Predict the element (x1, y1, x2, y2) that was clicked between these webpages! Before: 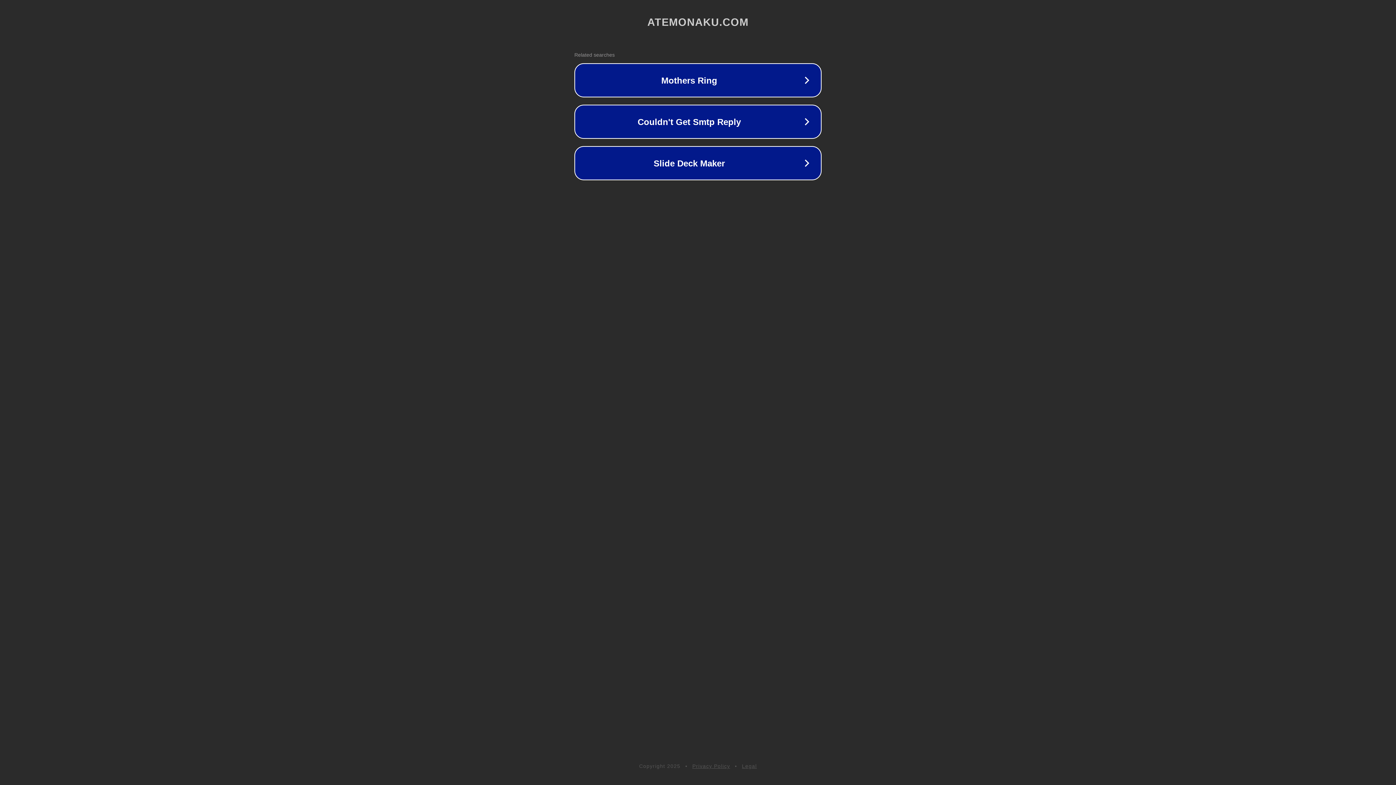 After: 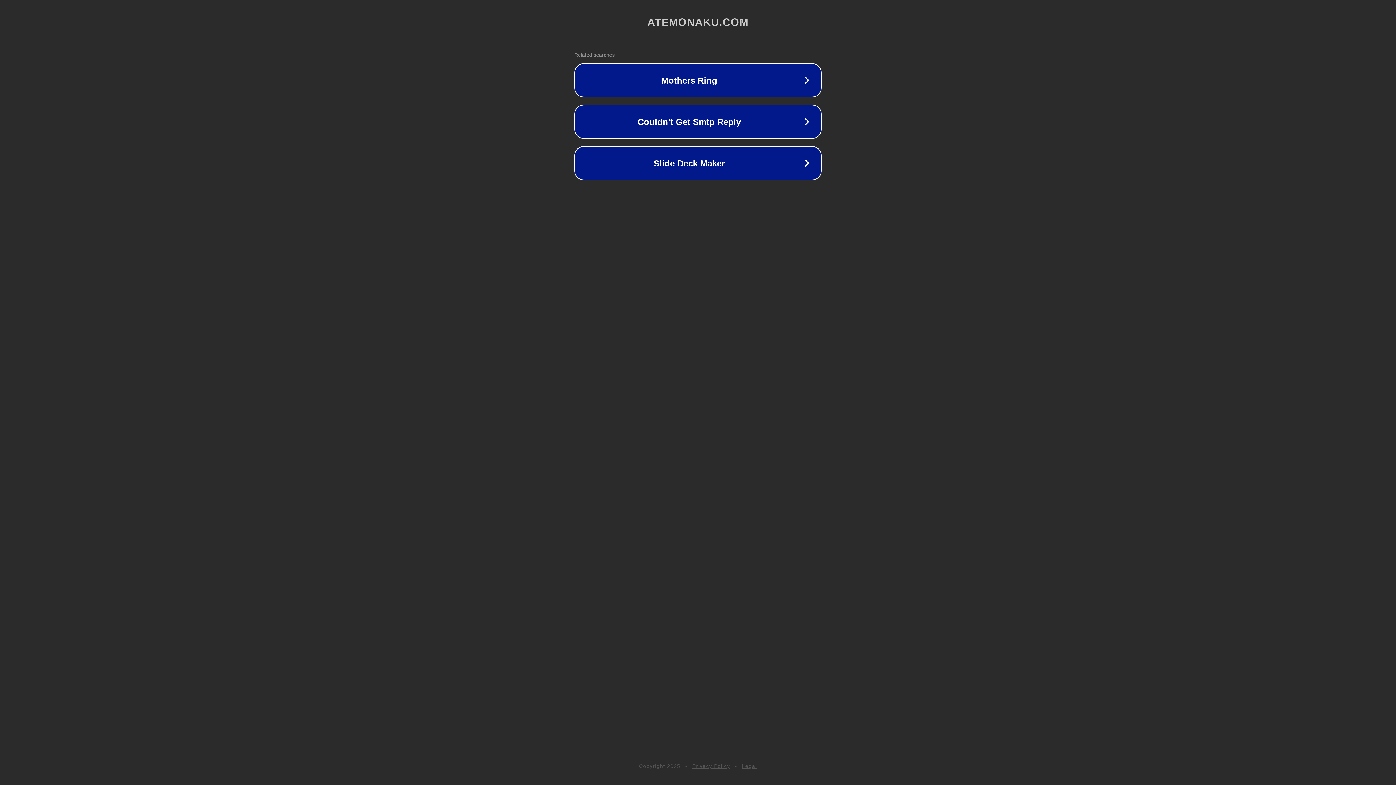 Action: label: Legal bbox: (742, 763, 757, 769)